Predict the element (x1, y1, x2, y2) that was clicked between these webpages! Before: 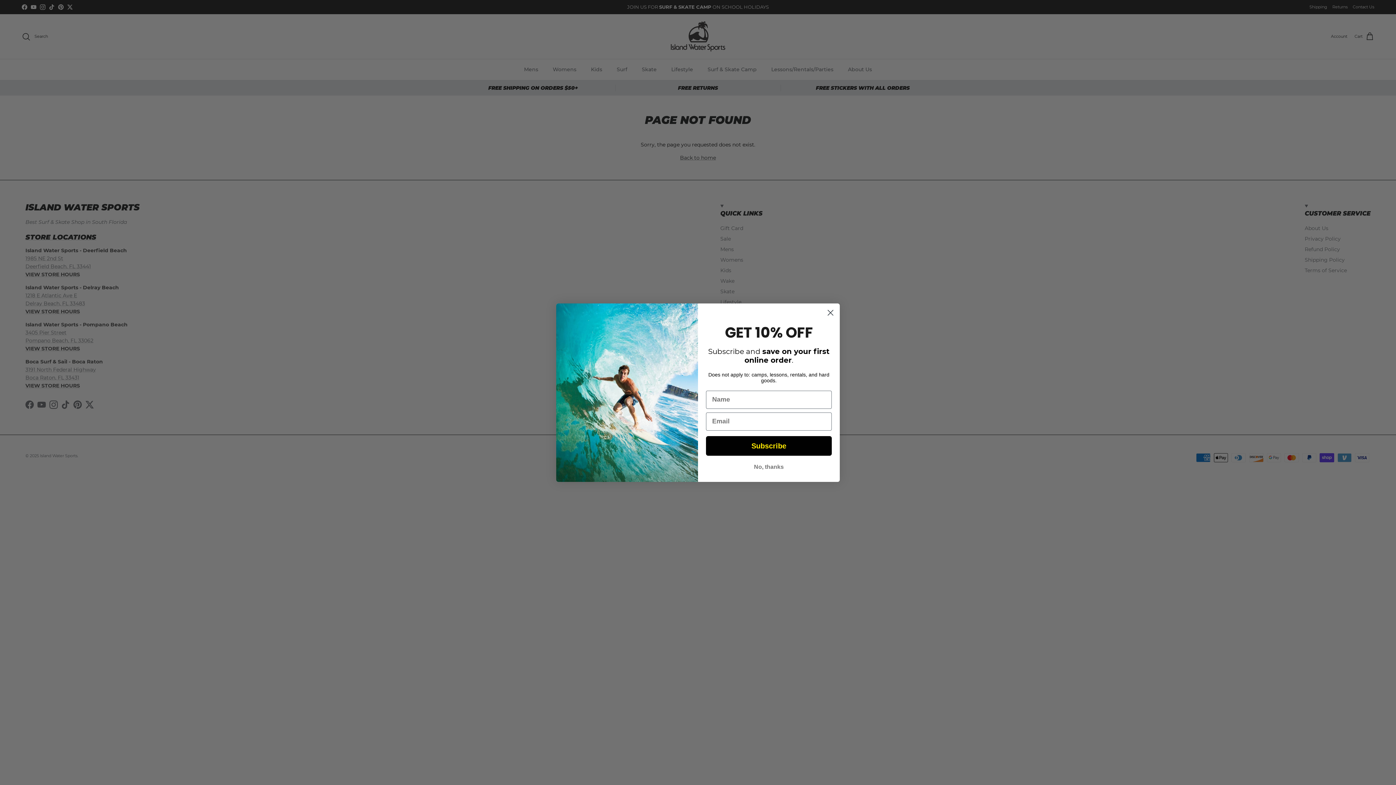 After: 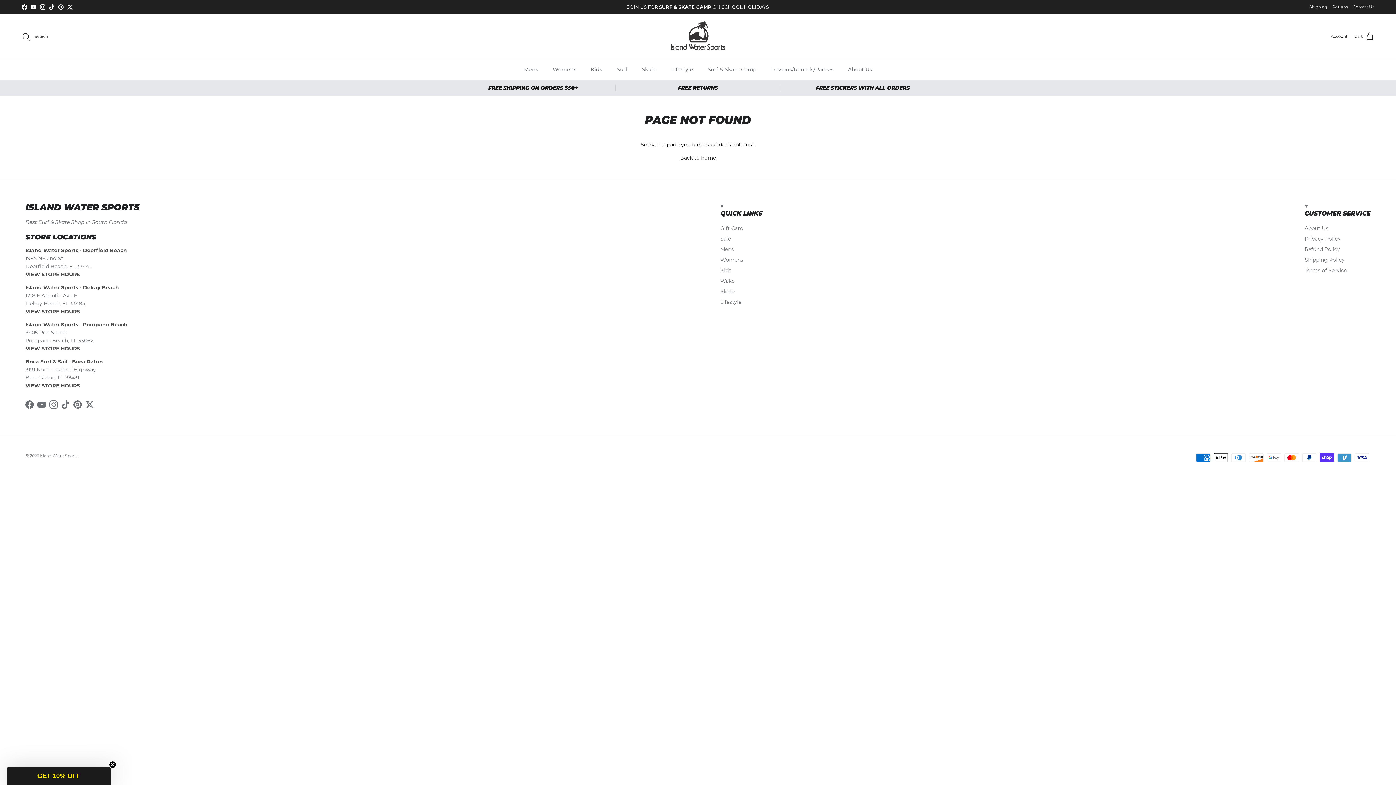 Action: bbox: (706, 460, 832, 474) label: No, thanks